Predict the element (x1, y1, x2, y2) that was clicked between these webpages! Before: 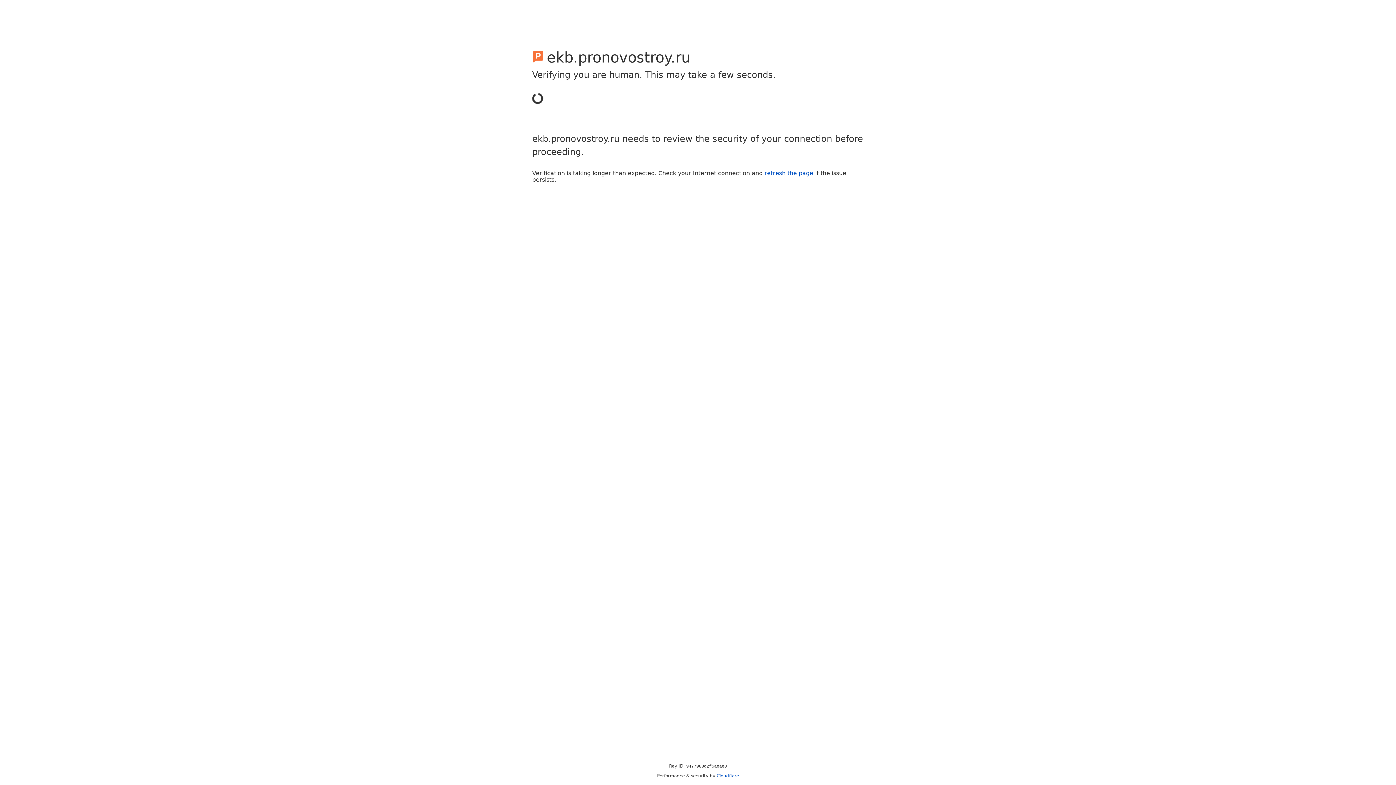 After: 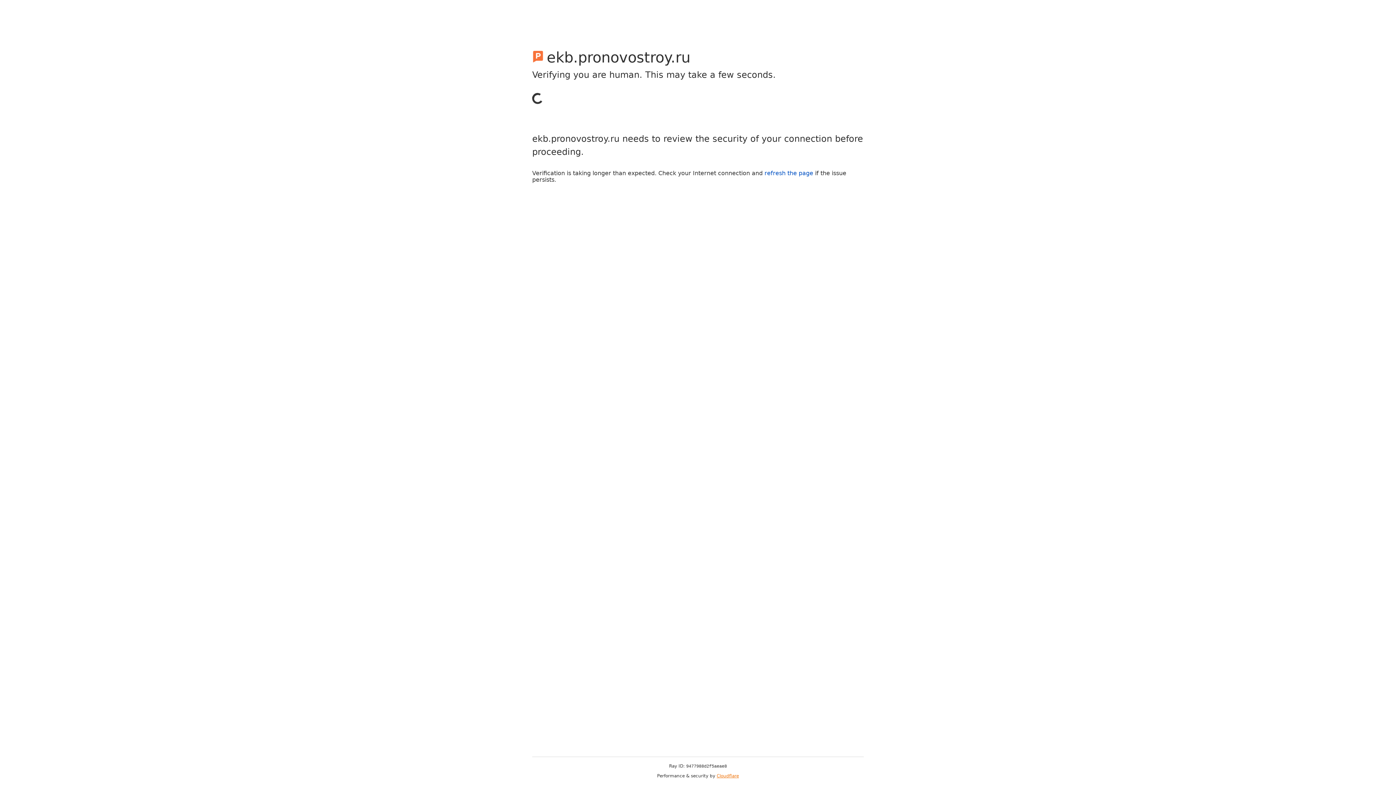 Action: bbox: (716, 773, 739, 778) label: Cloudflare